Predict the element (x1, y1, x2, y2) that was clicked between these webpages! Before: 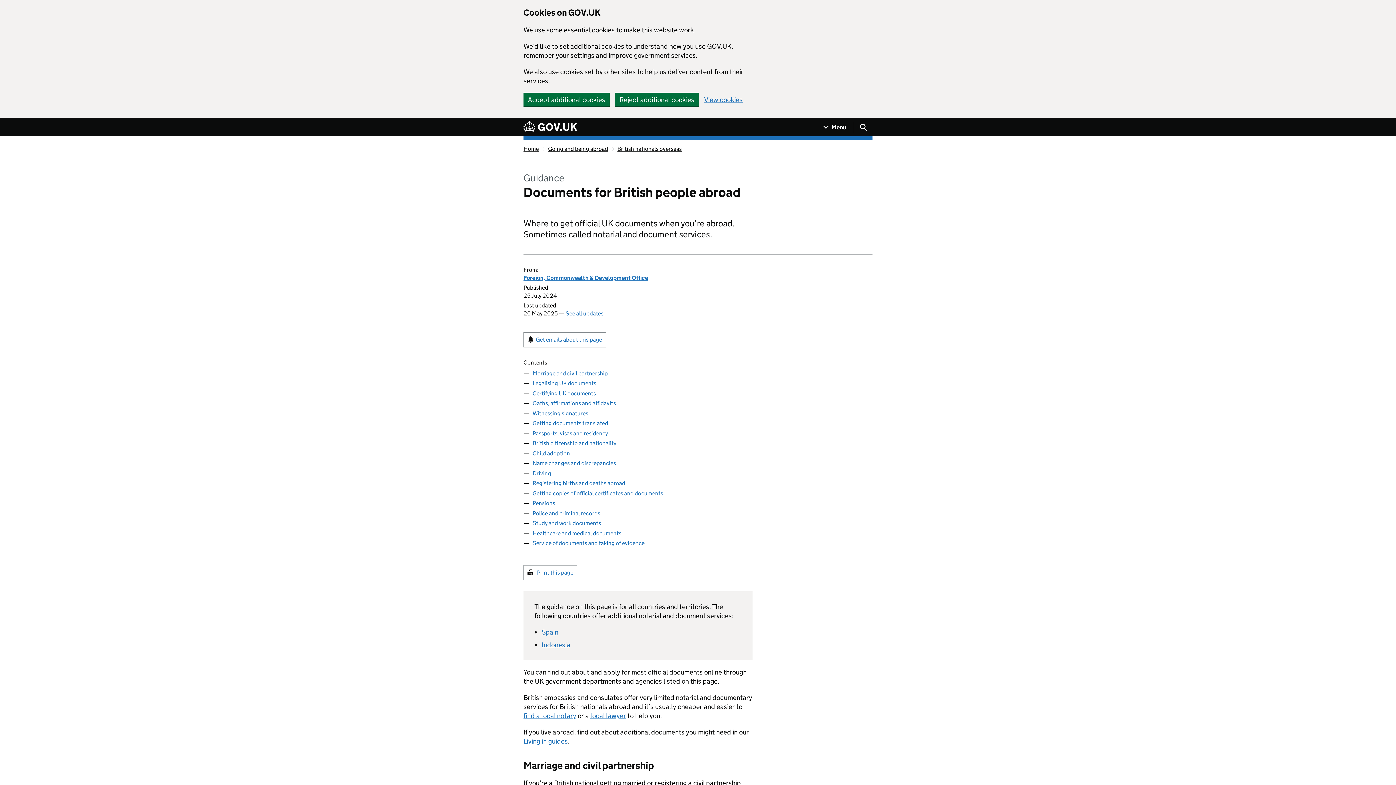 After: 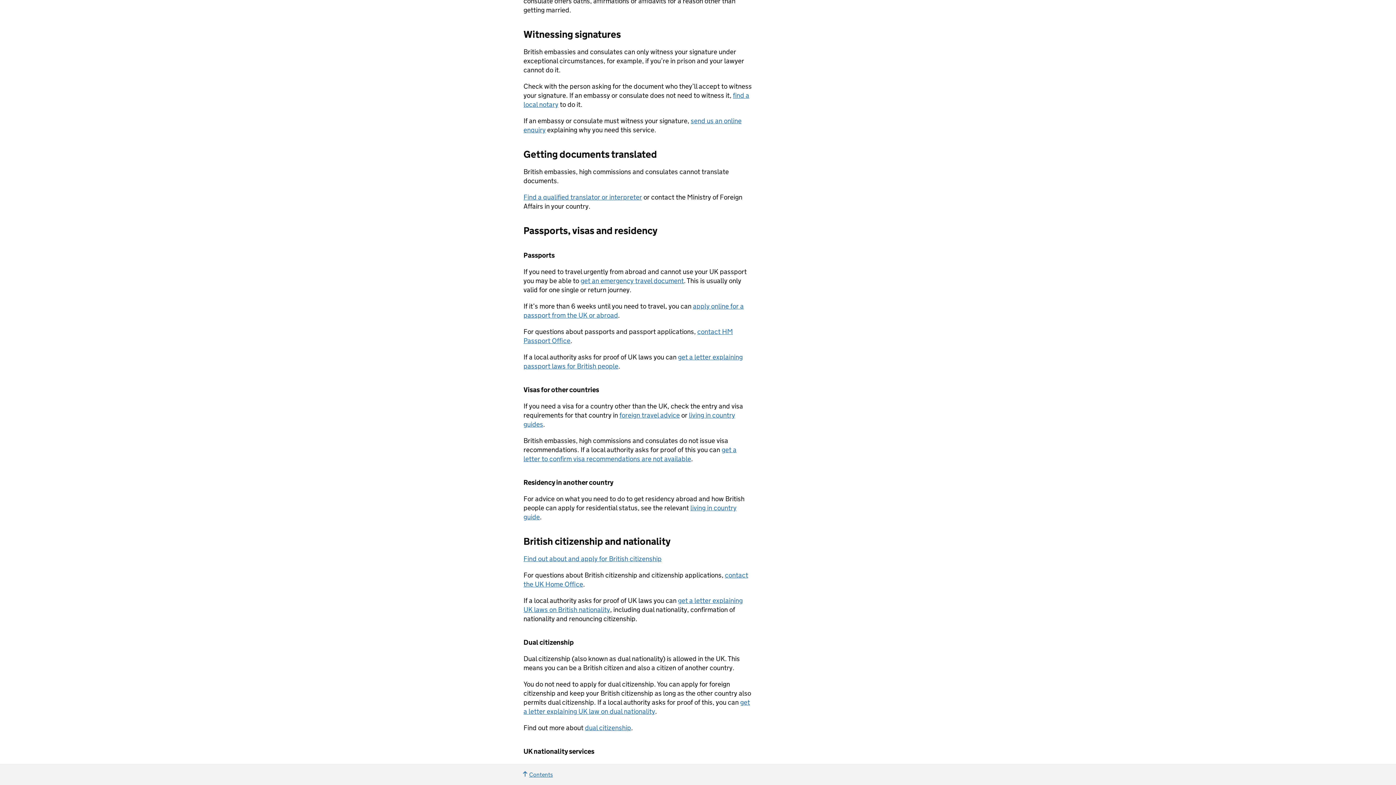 Action: bbox: (532, 410, 588, 416) label: Witnessing signatures